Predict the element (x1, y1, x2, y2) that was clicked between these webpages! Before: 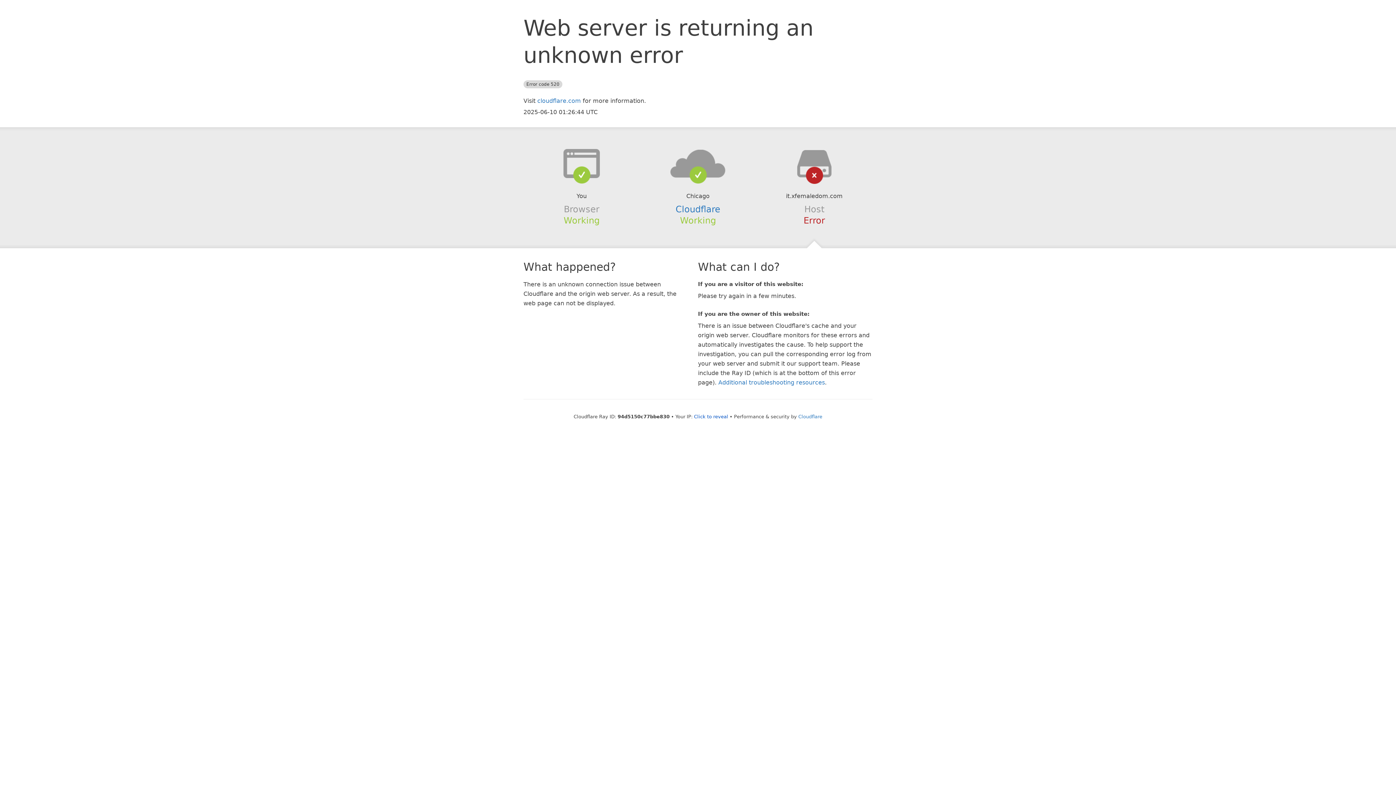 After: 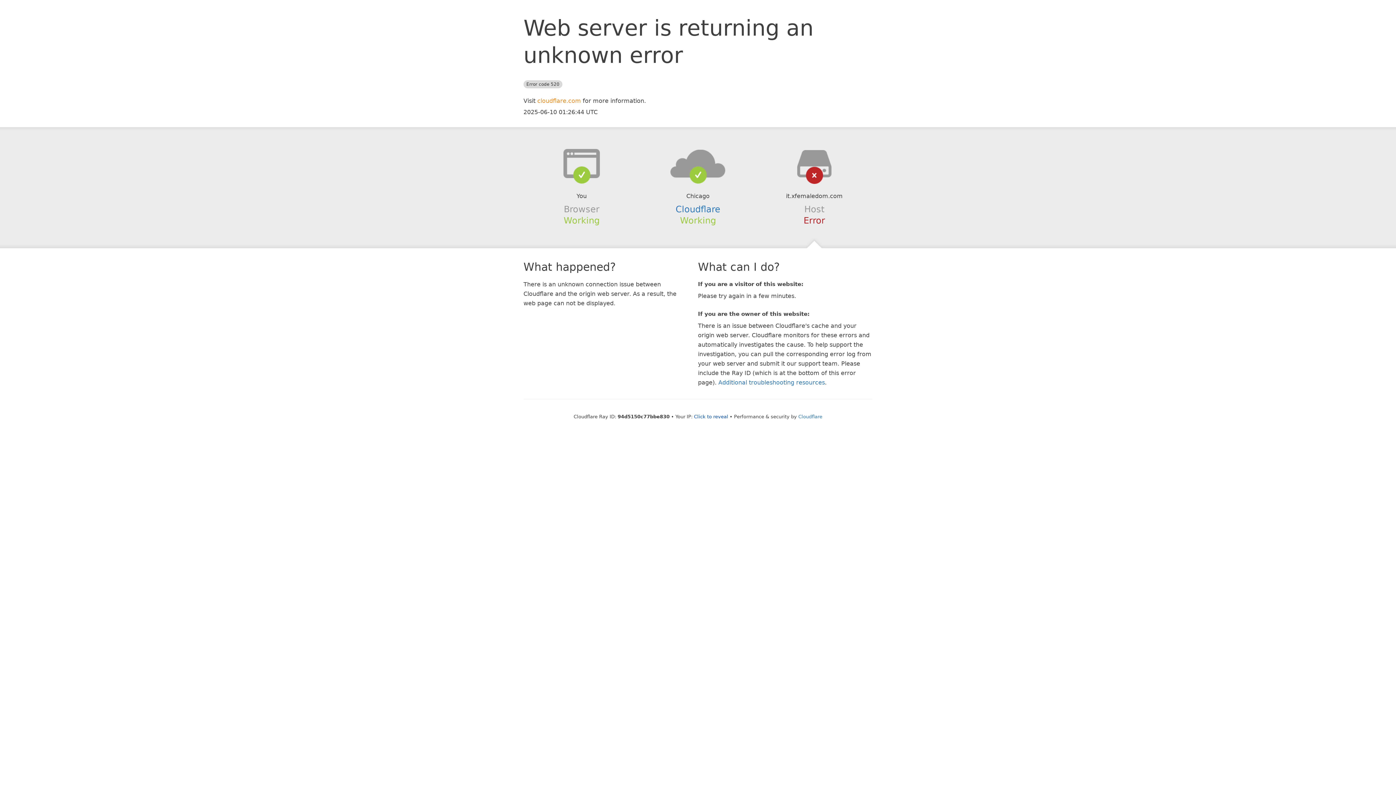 Action: bbox: (537, 97, 581, 104) label: cloudflare.com